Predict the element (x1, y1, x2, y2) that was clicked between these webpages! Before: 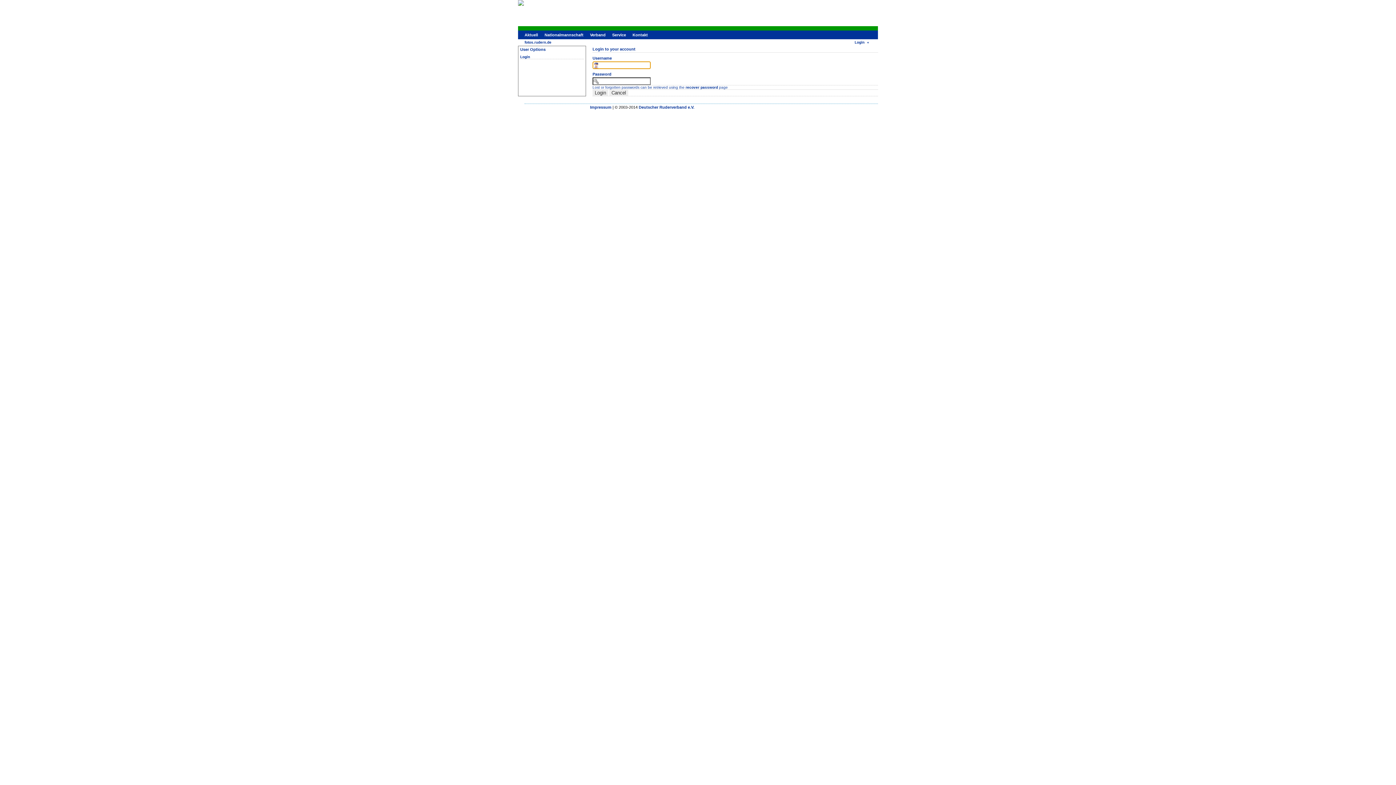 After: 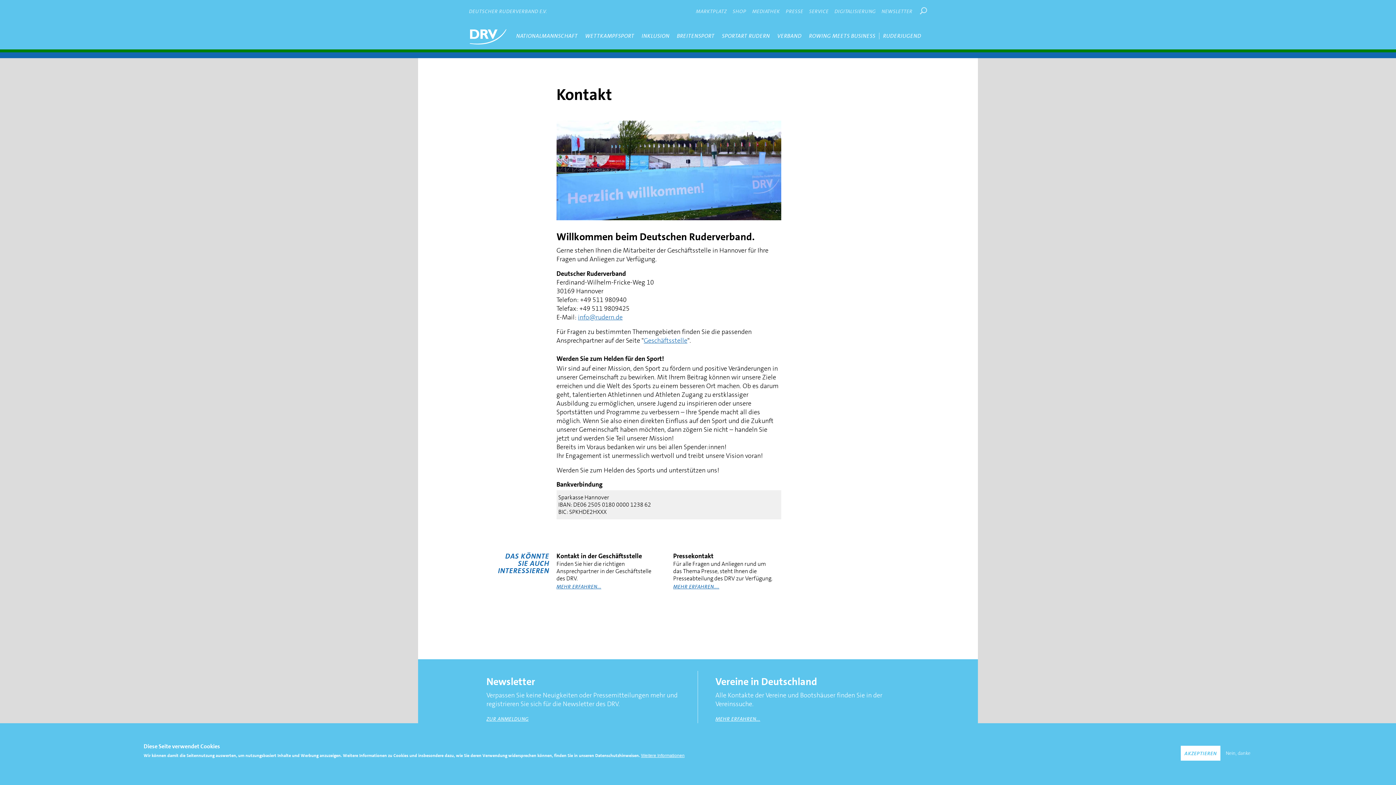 Action: label: Kontakt bbox: (632, 32, 648, 37)